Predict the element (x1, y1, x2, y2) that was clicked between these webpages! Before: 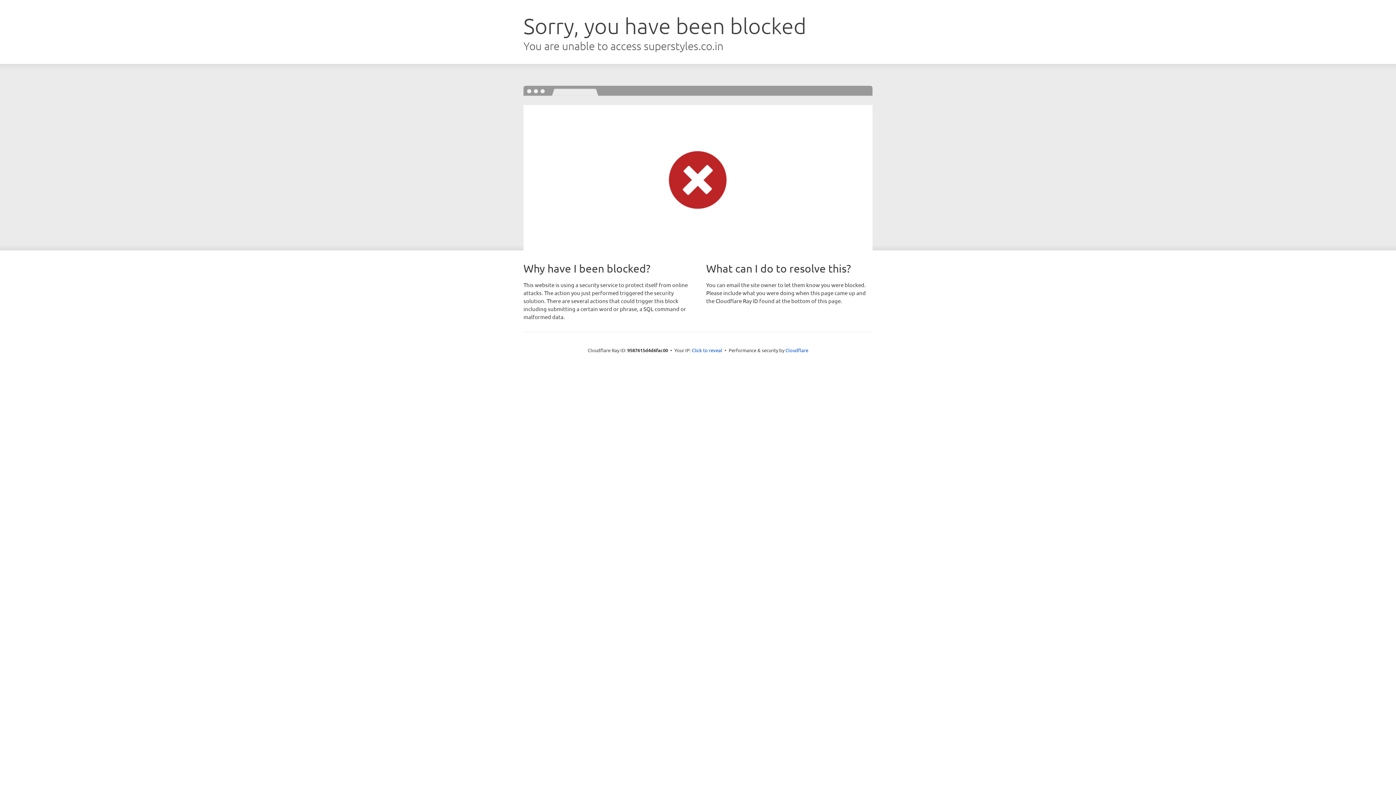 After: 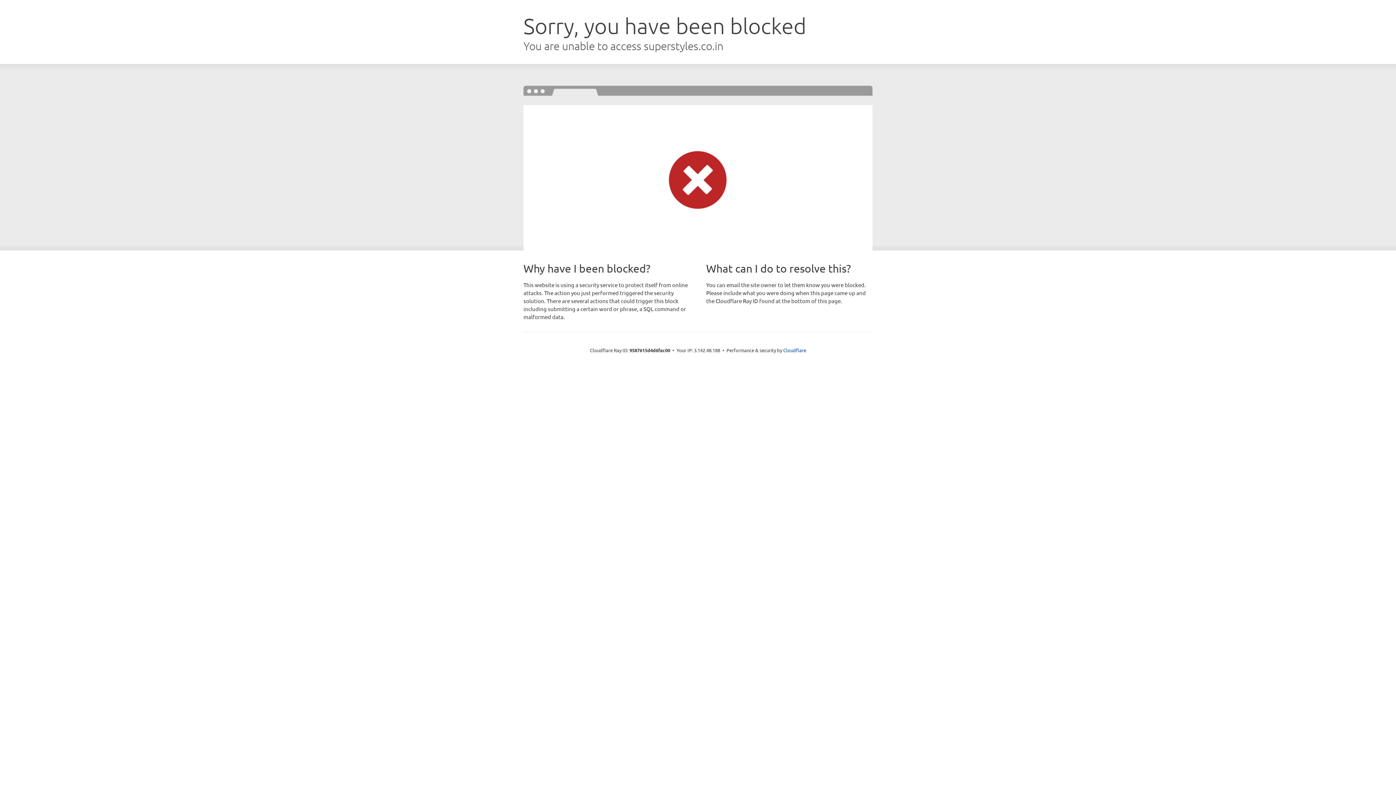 Action: label: Click to reveal bbox: (692, 346, 722, 353)